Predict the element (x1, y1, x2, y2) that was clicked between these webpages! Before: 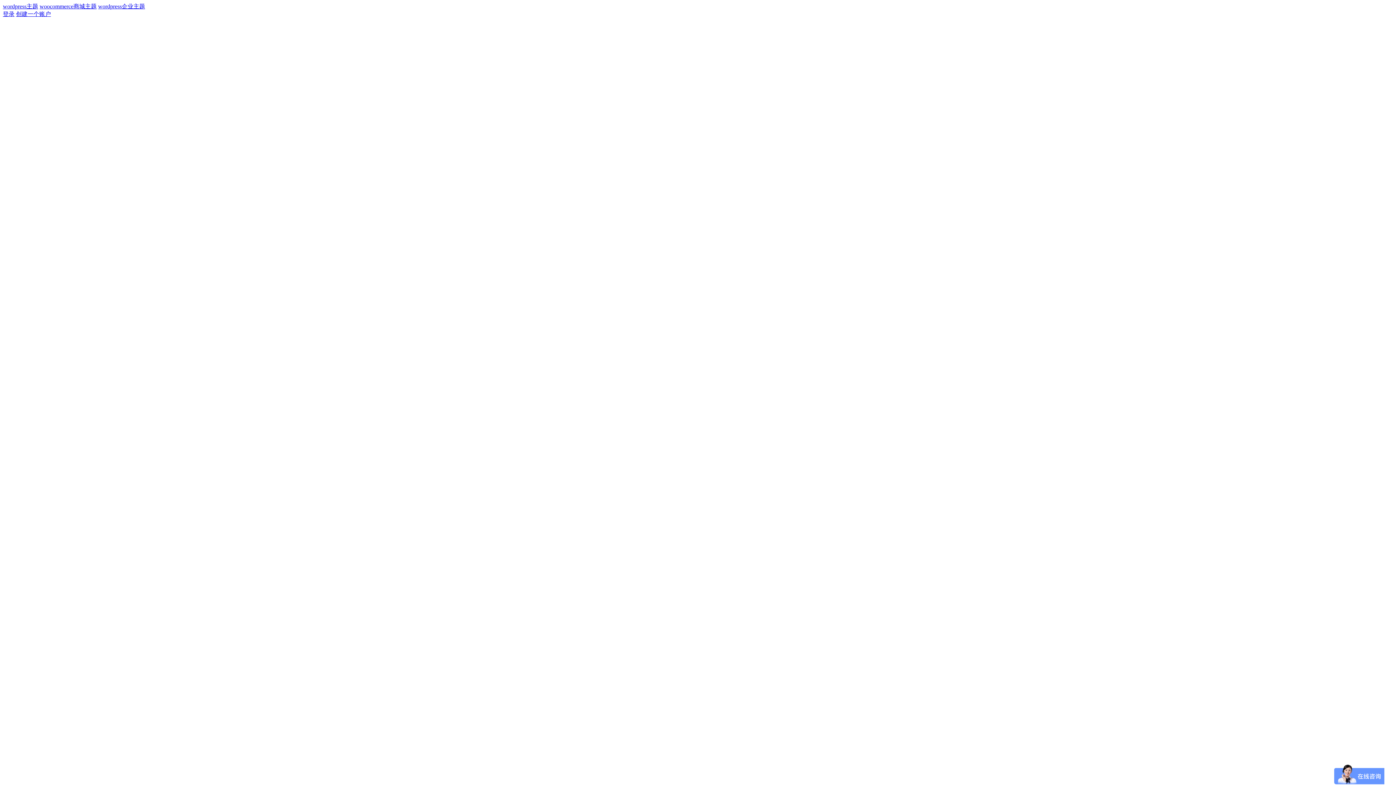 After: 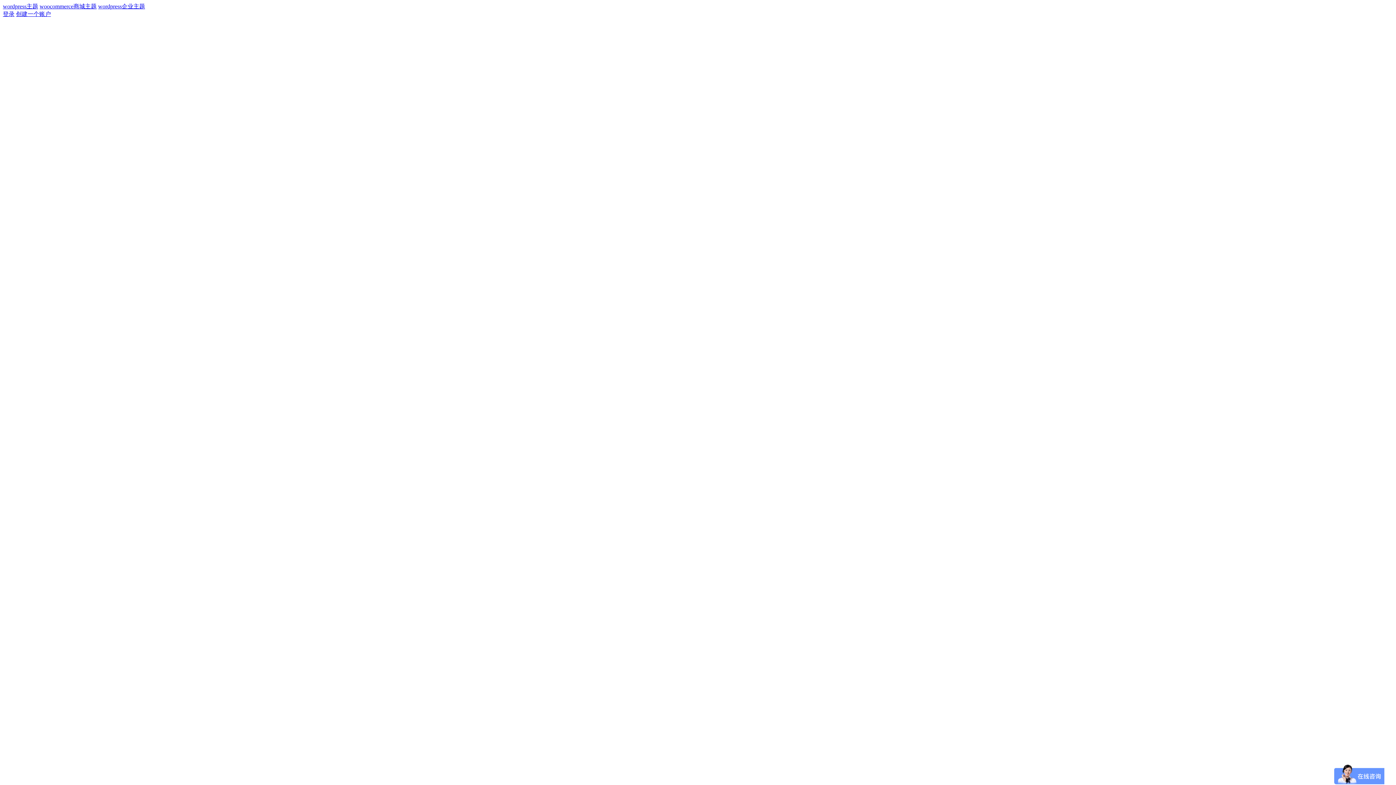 Action: label: wordpress企业主题 bbox: (98, 3, 145, 9)